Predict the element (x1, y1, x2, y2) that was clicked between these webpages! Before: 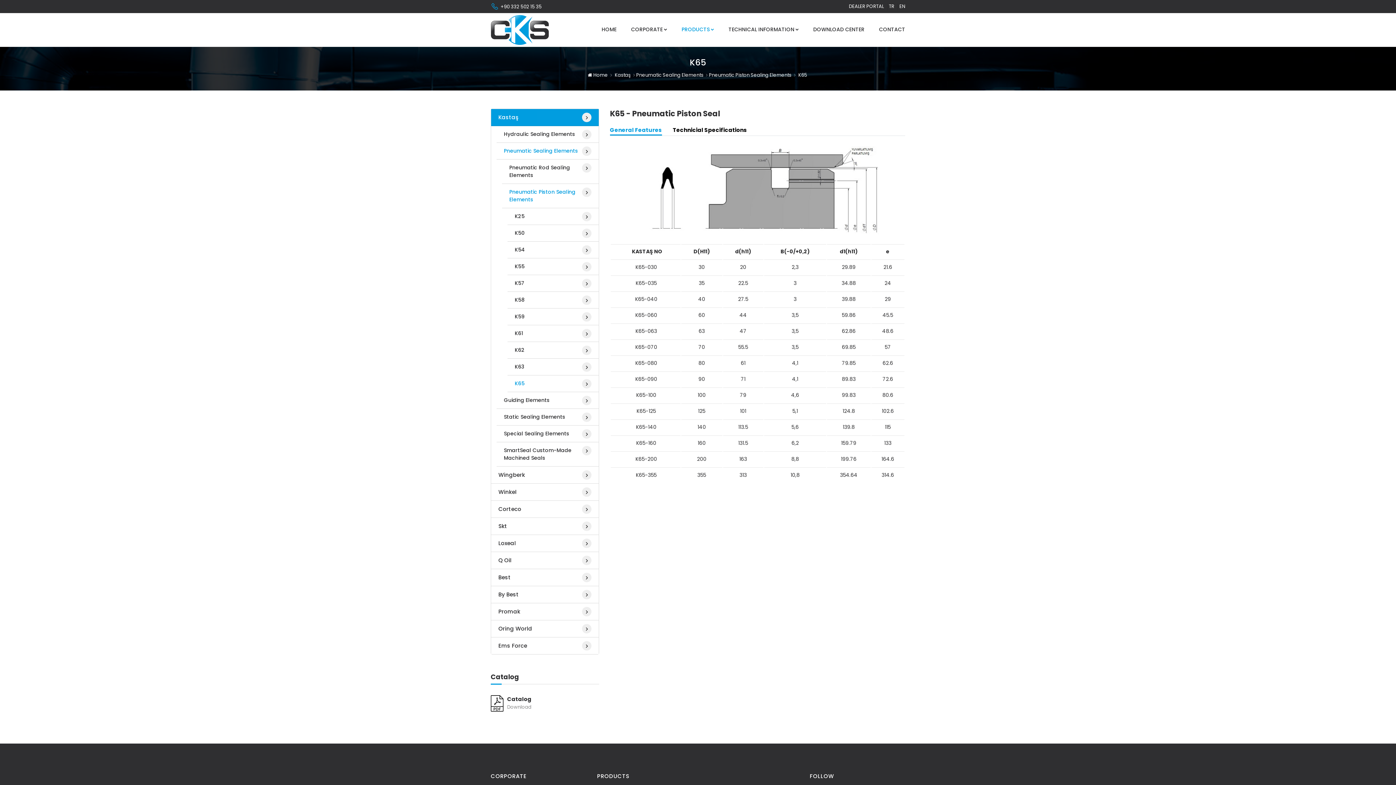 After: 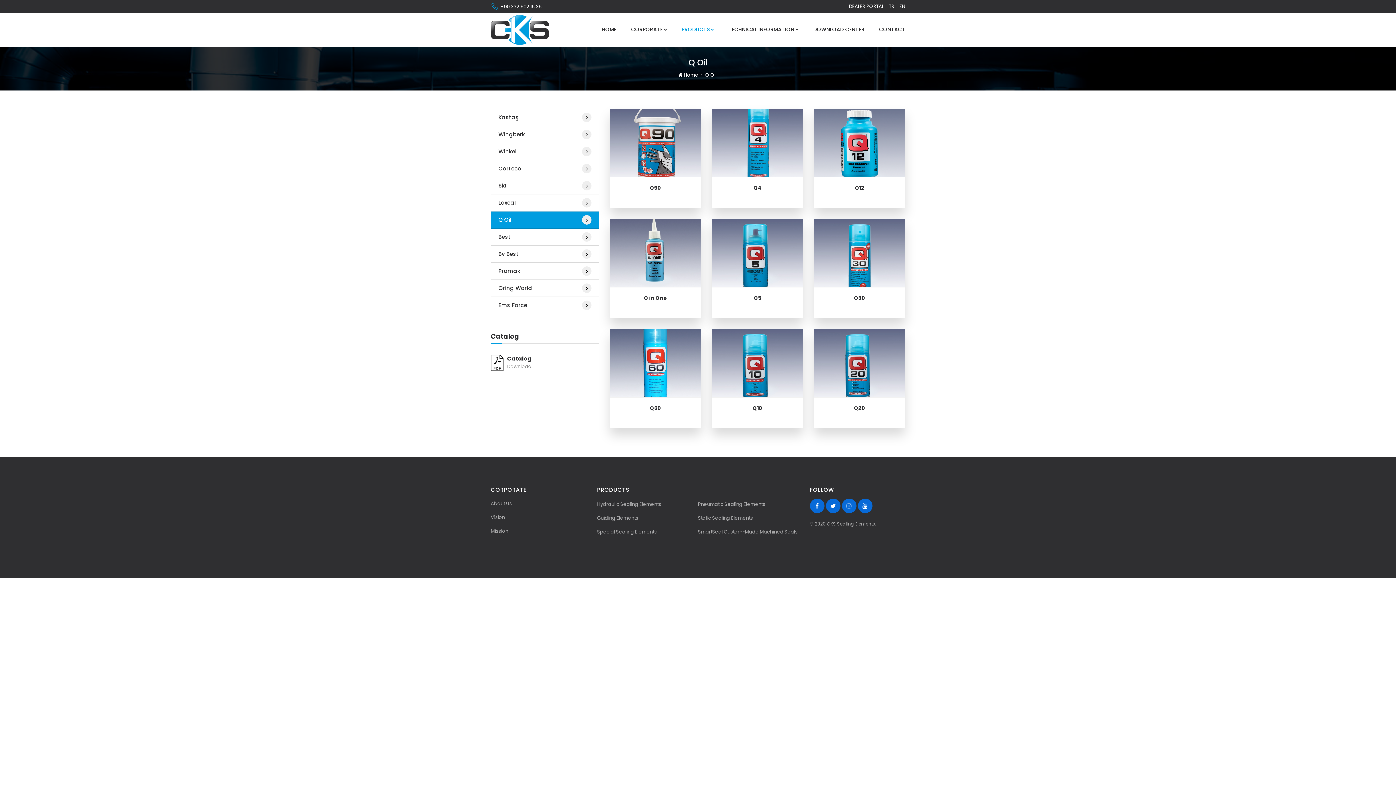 Action: label: Q Oil bbox: (491, 552, 598, 569)